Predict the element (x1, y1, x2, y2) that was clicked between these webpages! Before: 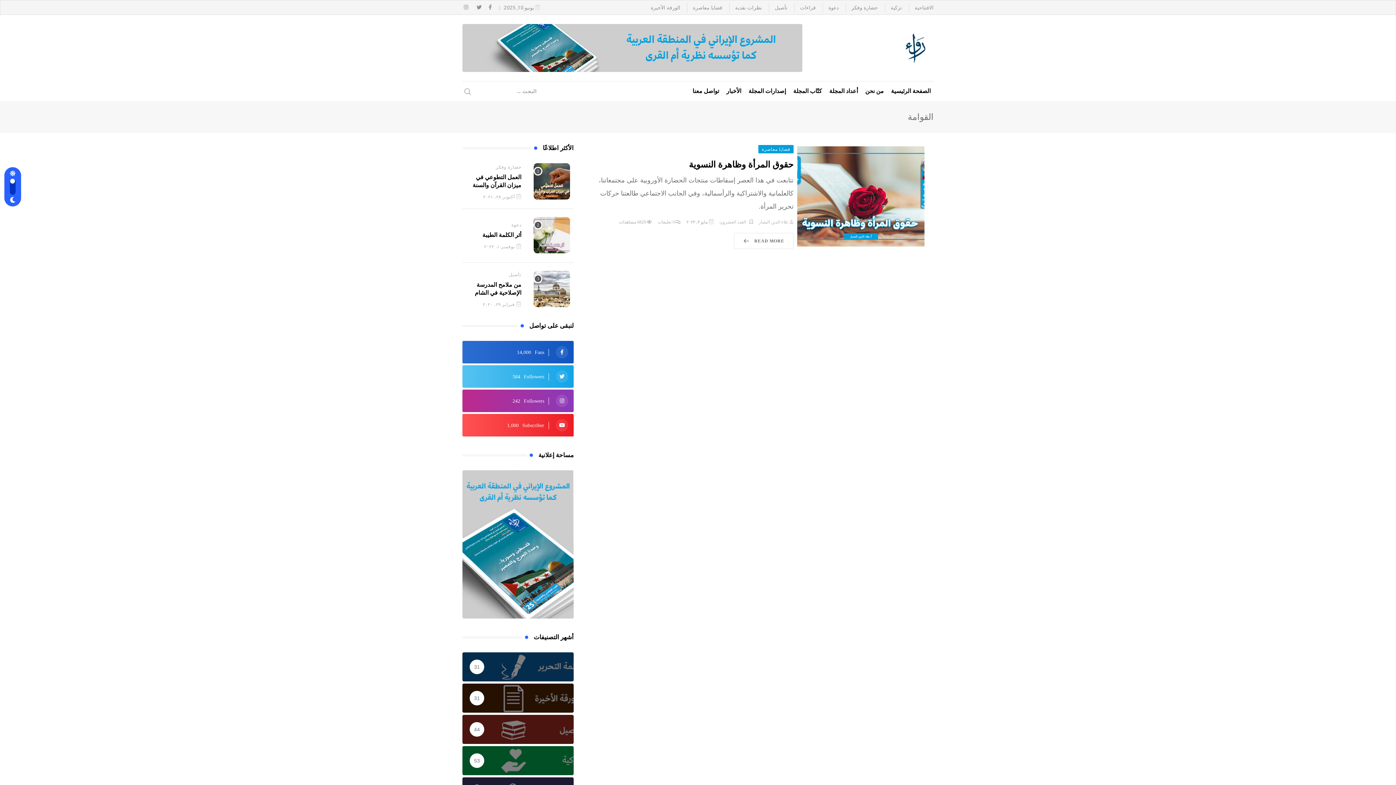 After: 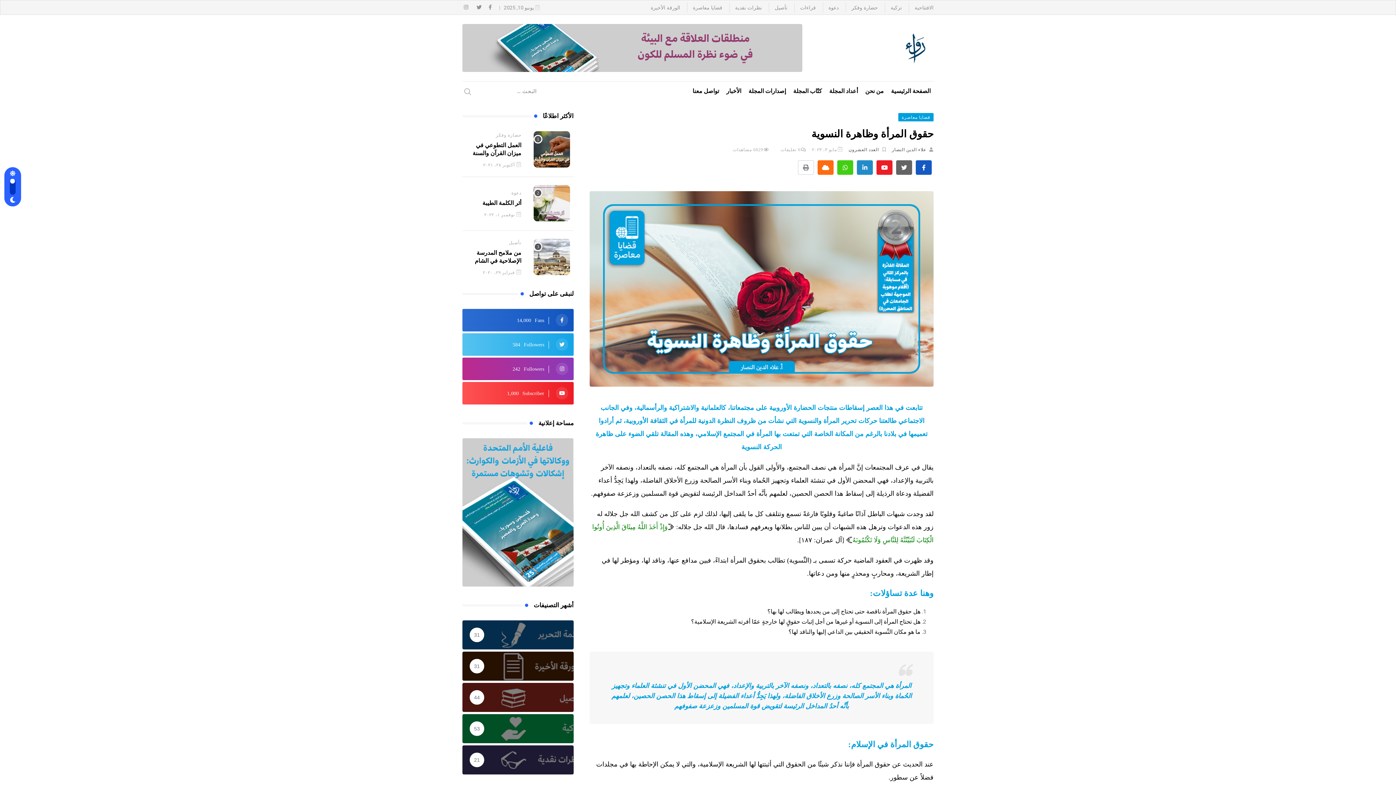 Action: bbox: (797, 192, 924, 199)